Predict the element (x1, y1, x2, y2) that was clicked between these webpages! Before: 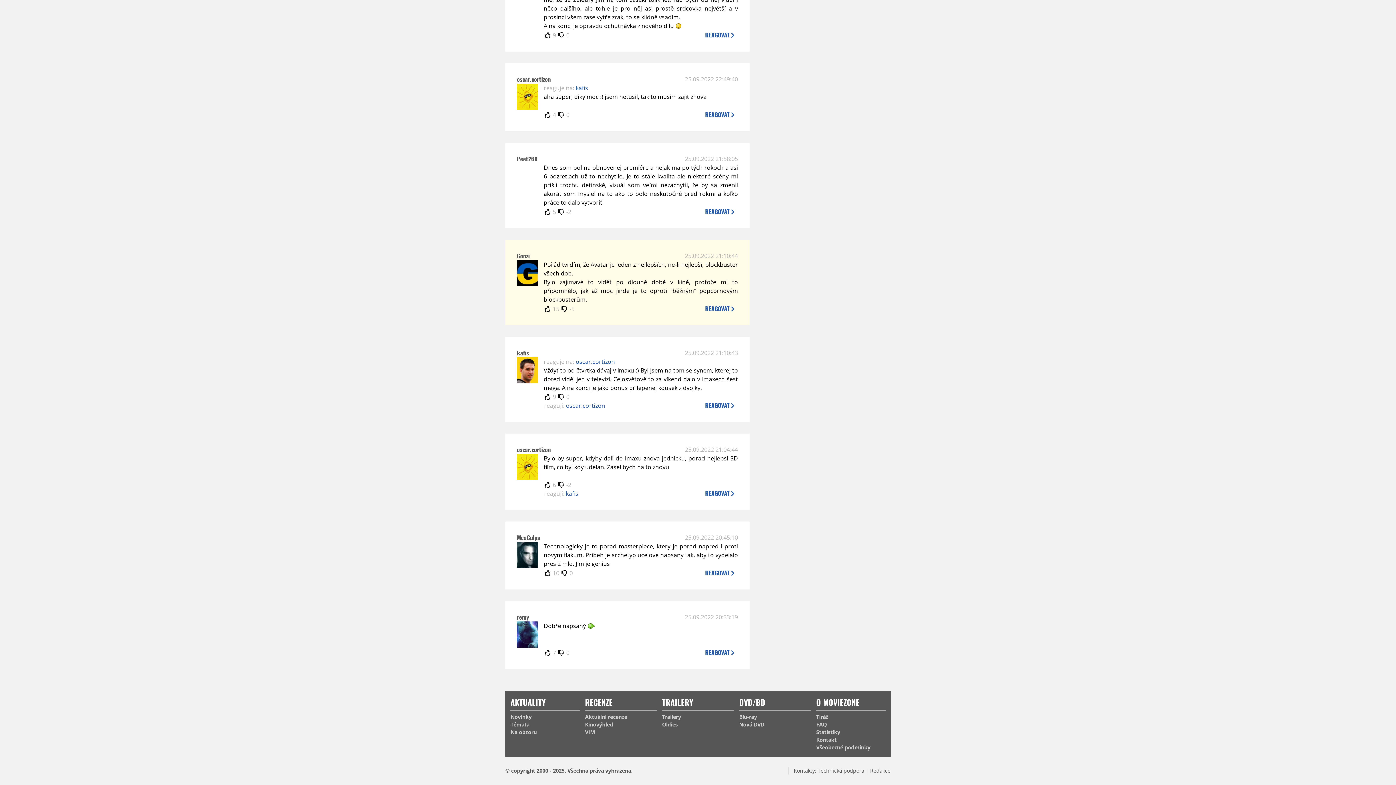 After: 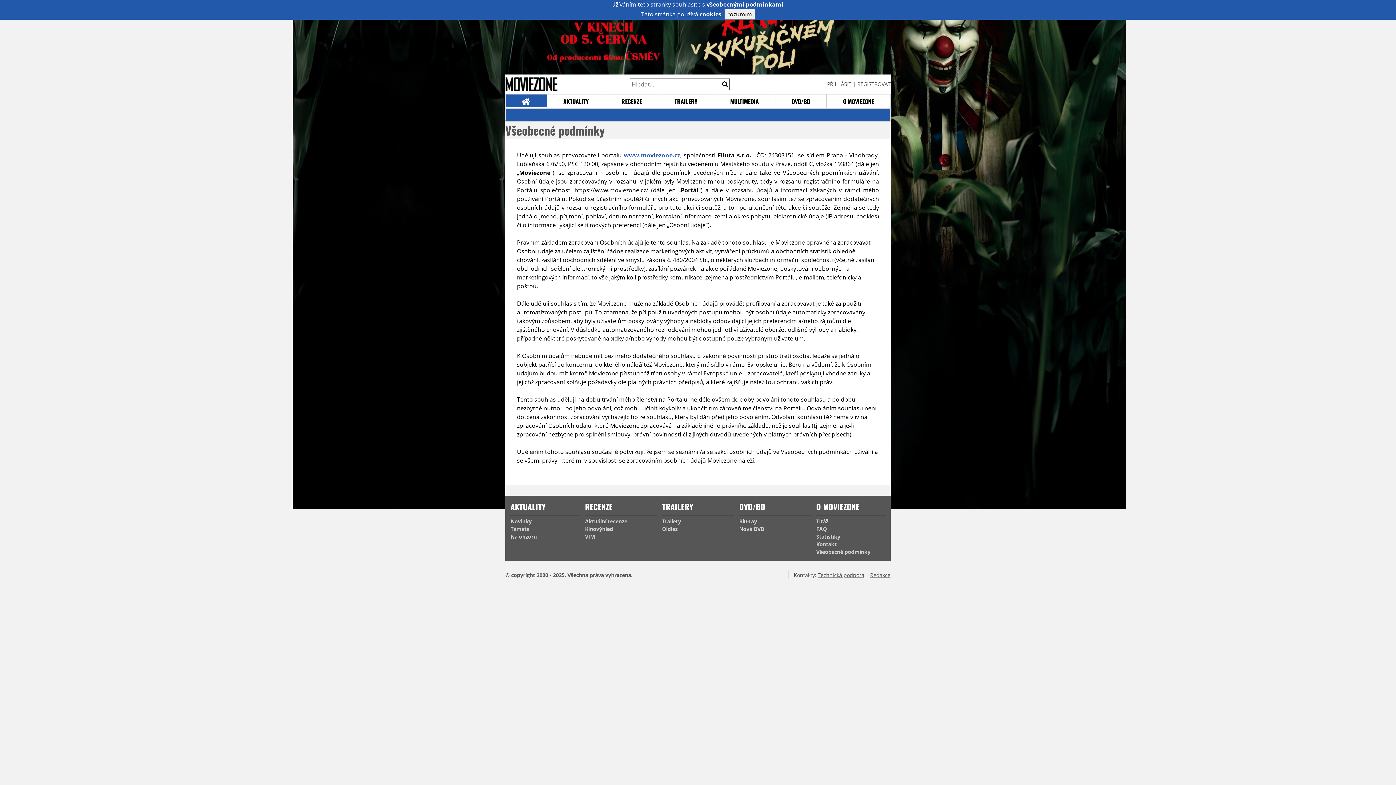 Action: label: Všeobecné podmínky bbox: (816, 744, 885, 751)